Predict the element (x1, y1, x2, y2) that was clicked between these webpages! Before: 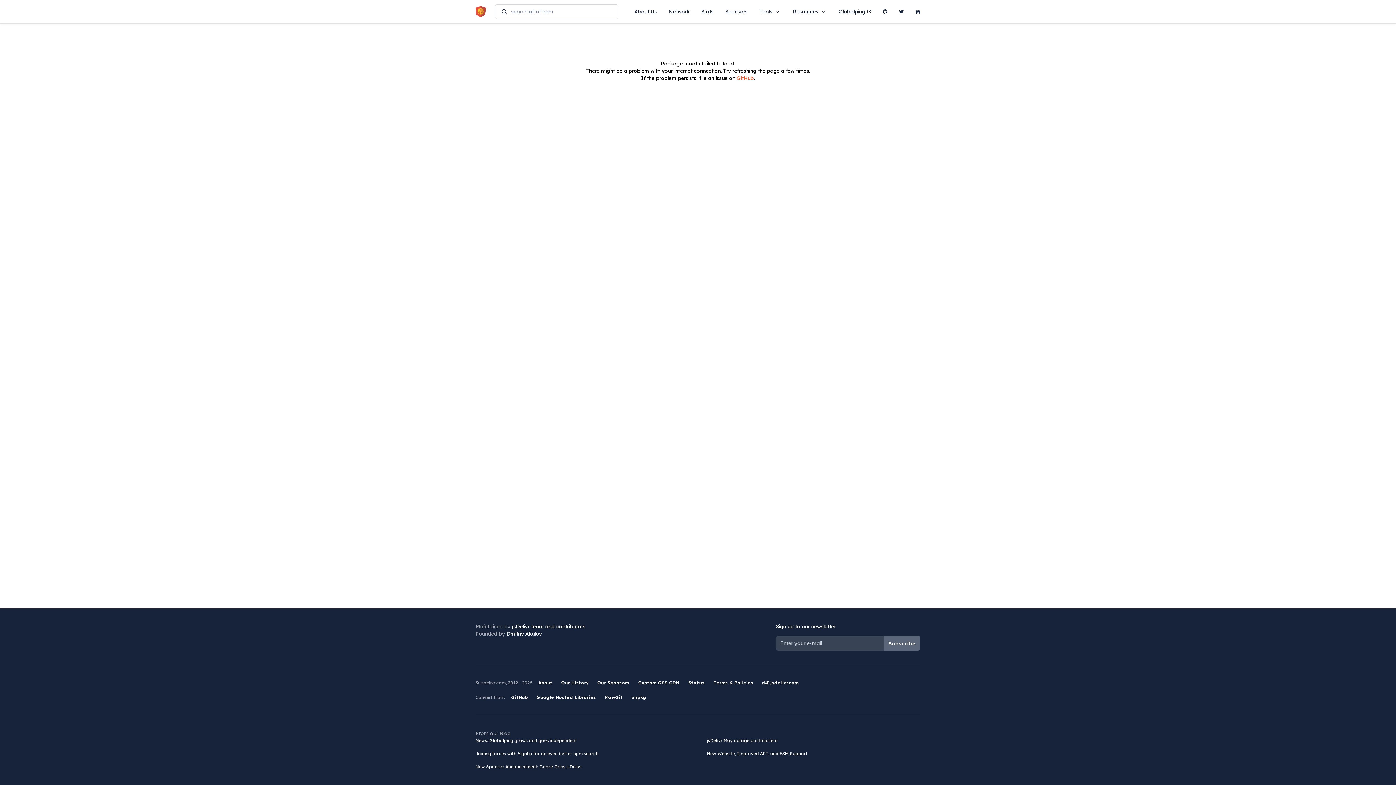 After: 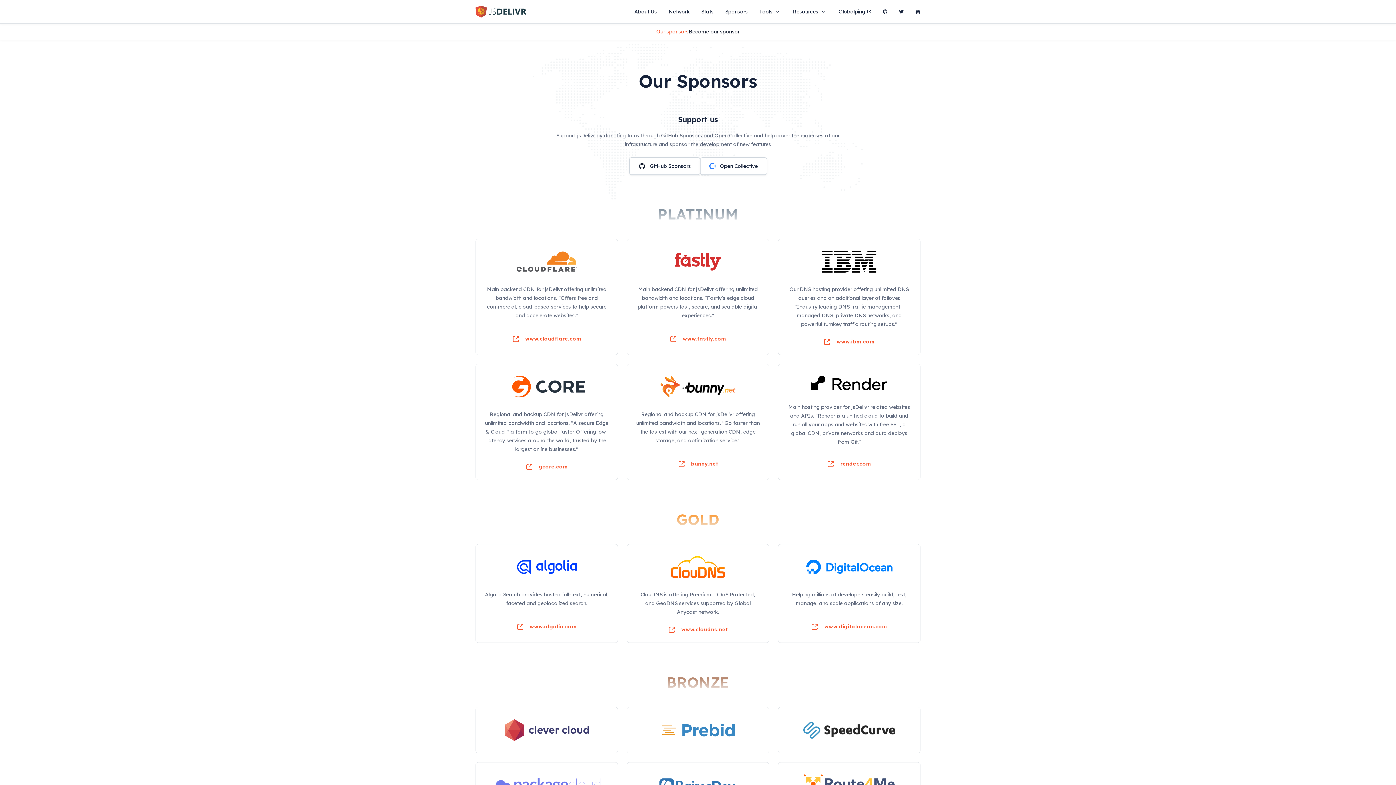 Action: label: Our Sponsors bbox: (597, 680, 629, 685)